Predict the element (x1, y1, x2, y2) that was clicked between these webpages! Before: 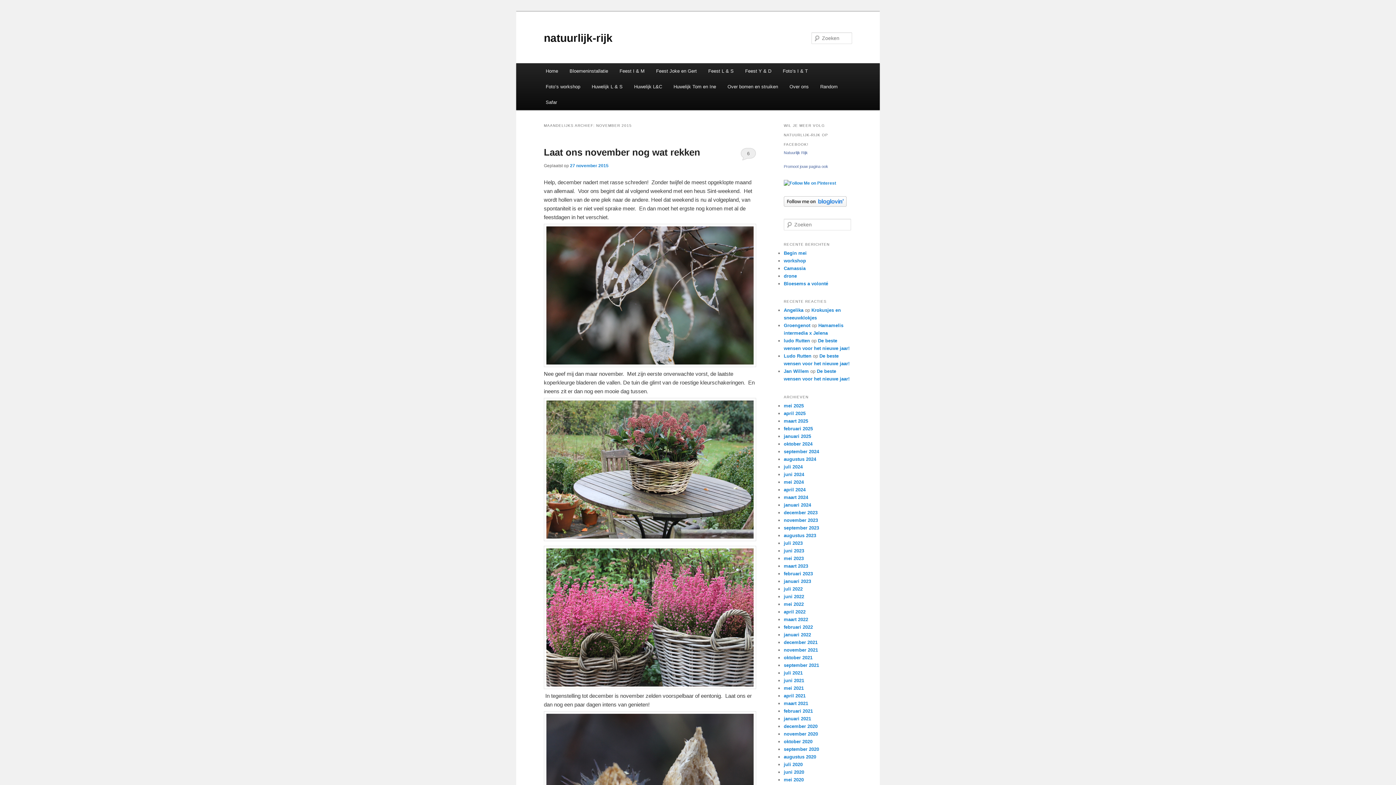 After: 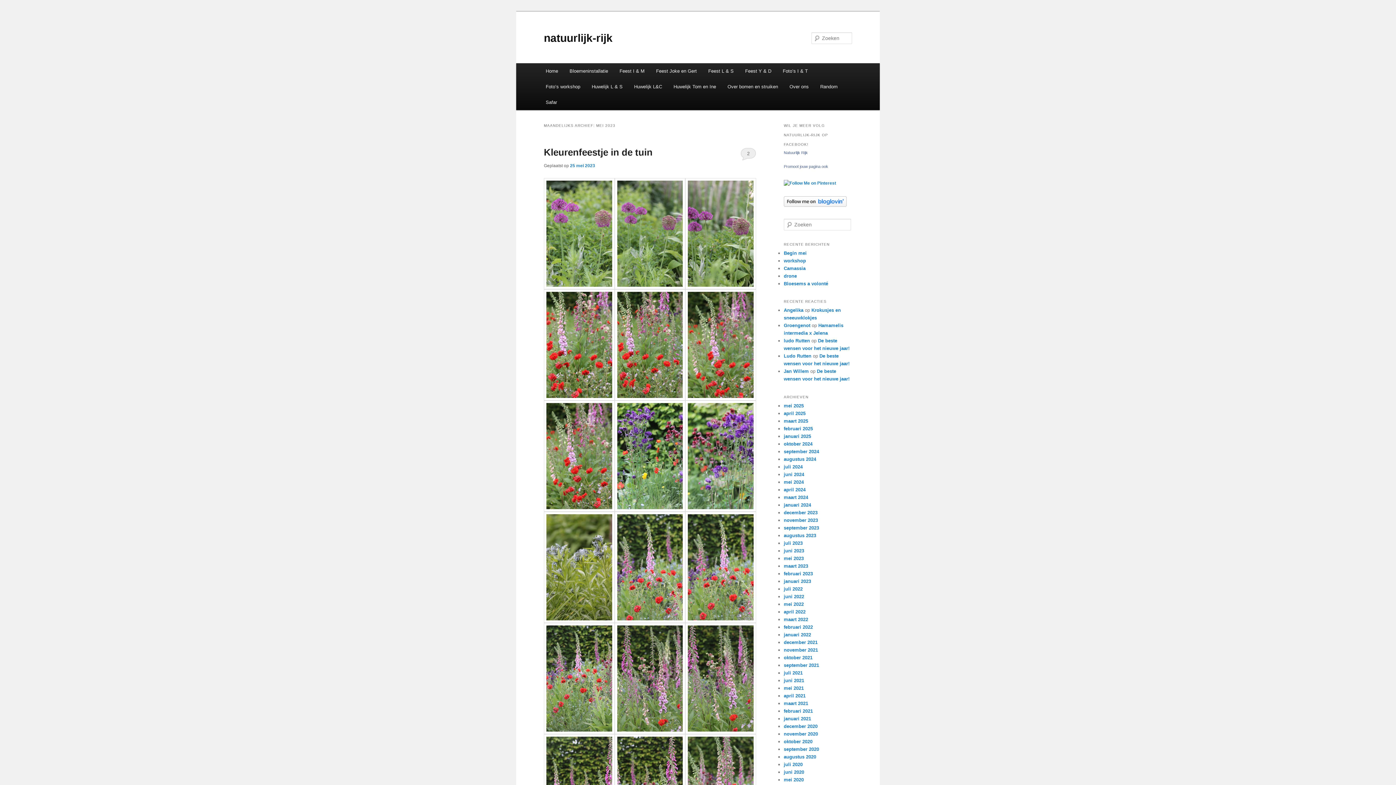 Action: label: mei 2023 bbox: (784, 555, 804, 561)